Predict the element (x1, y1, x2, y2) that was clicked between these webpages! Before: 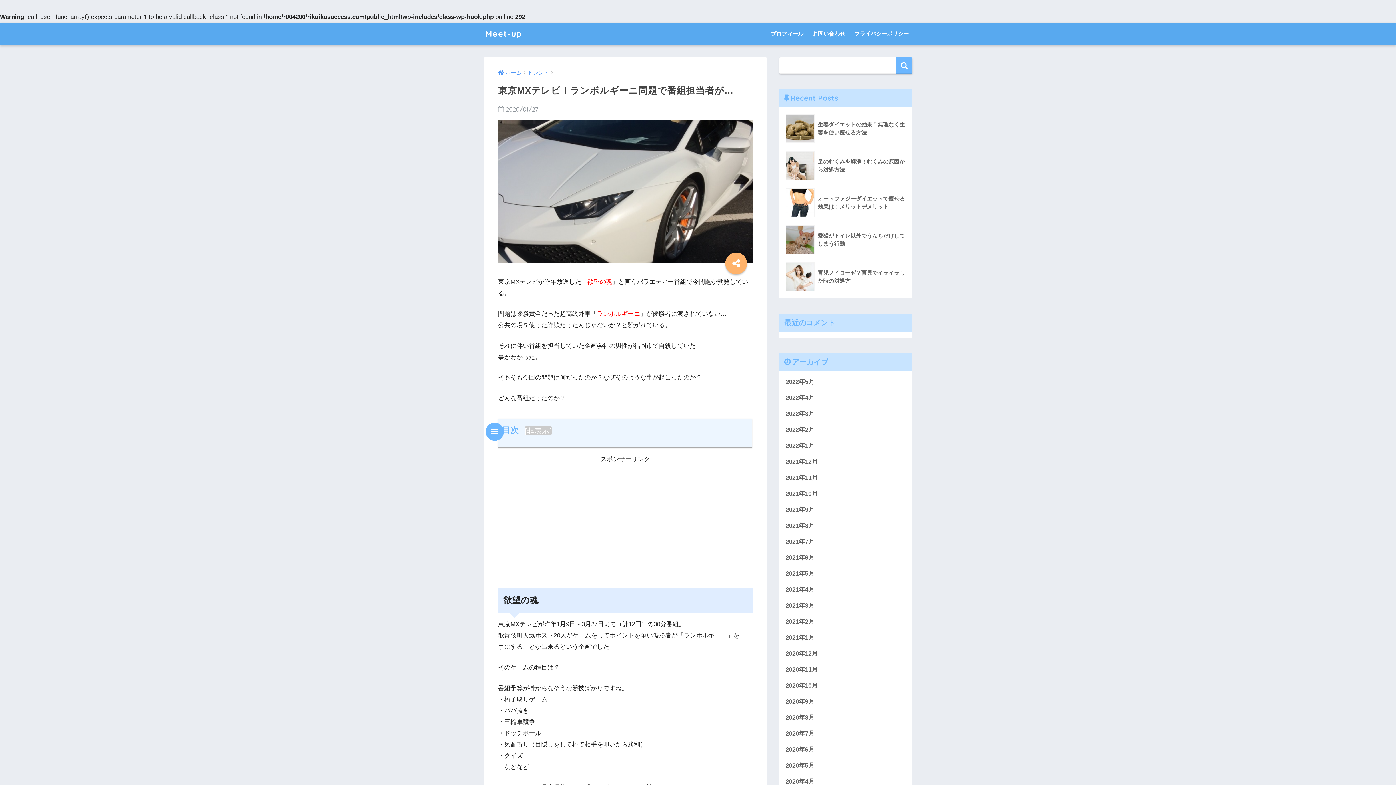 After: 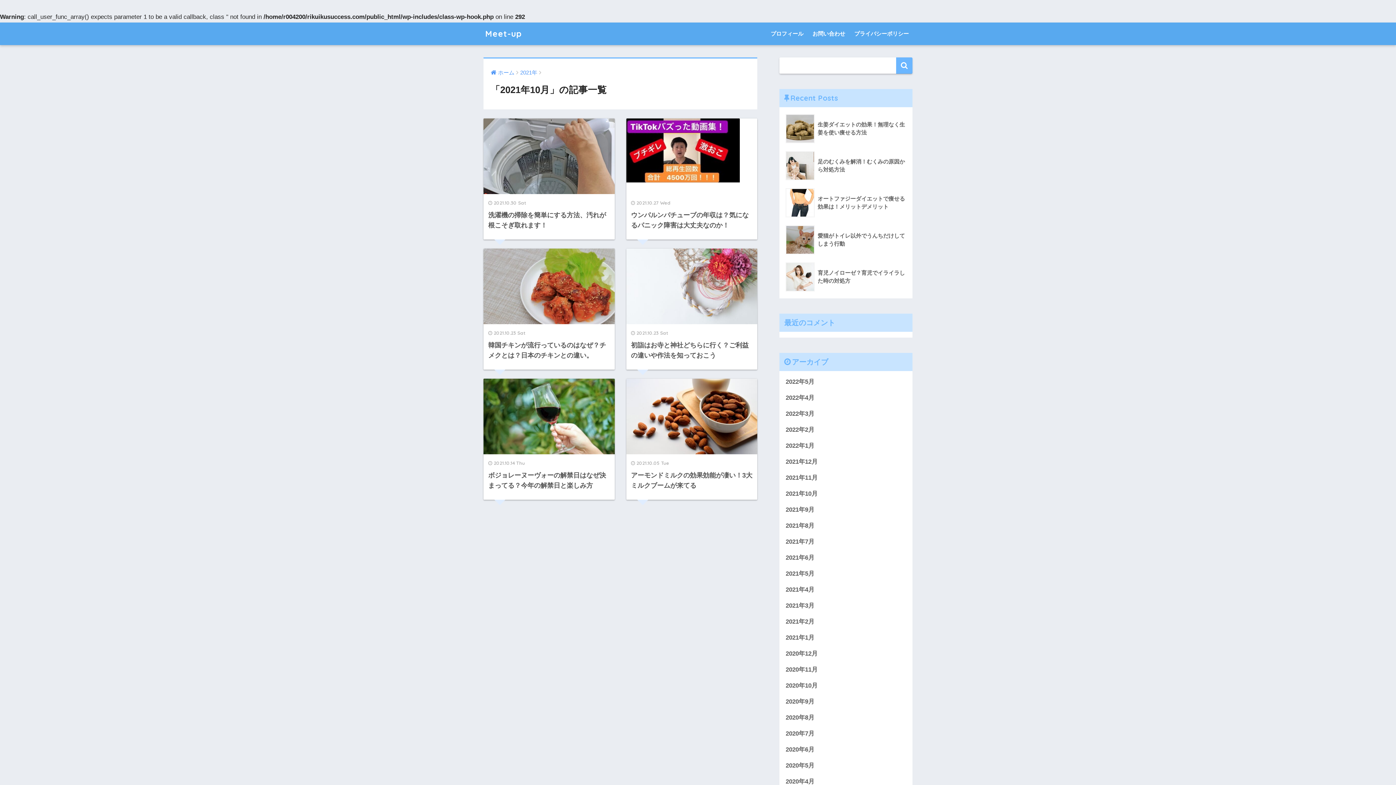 Action: bbox: (783, 486, 909, 502) label: 2021年10月